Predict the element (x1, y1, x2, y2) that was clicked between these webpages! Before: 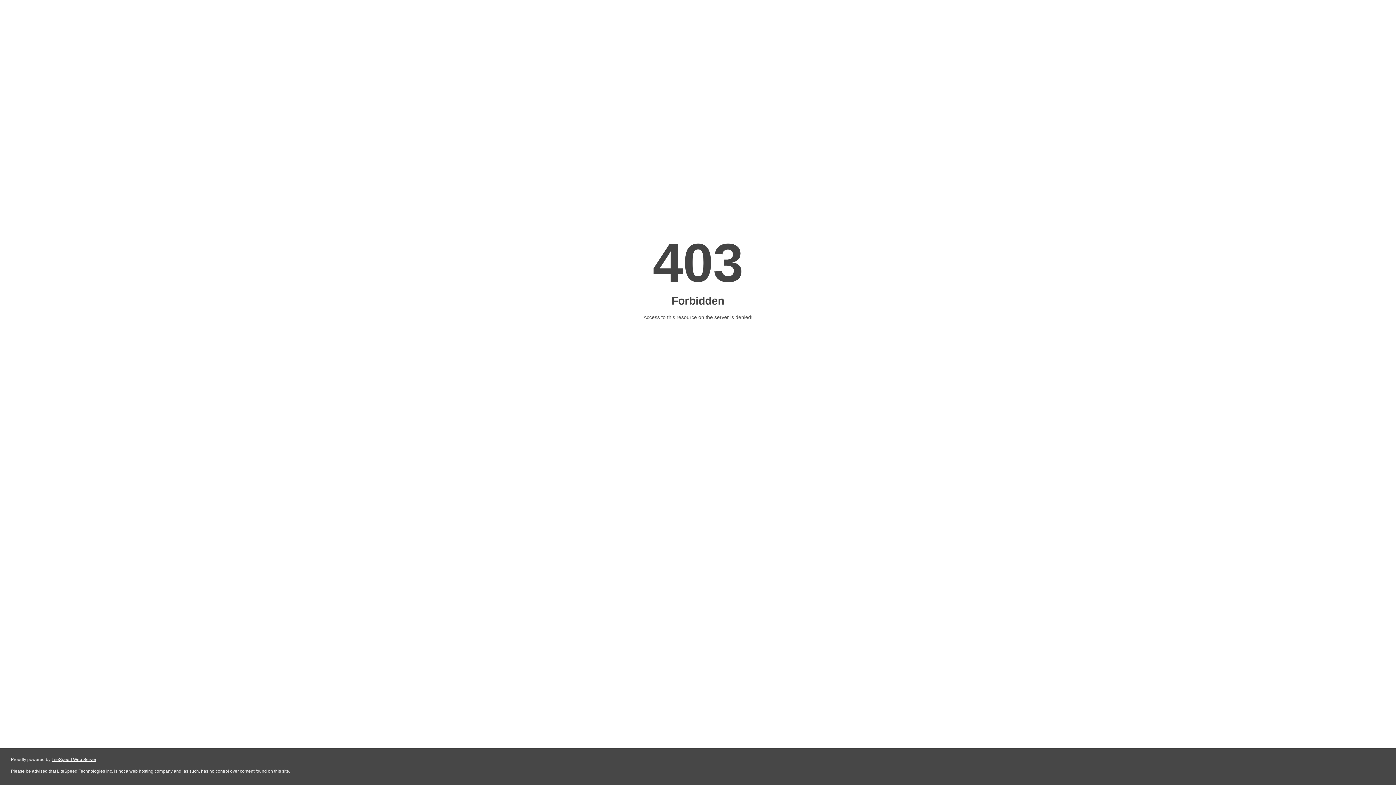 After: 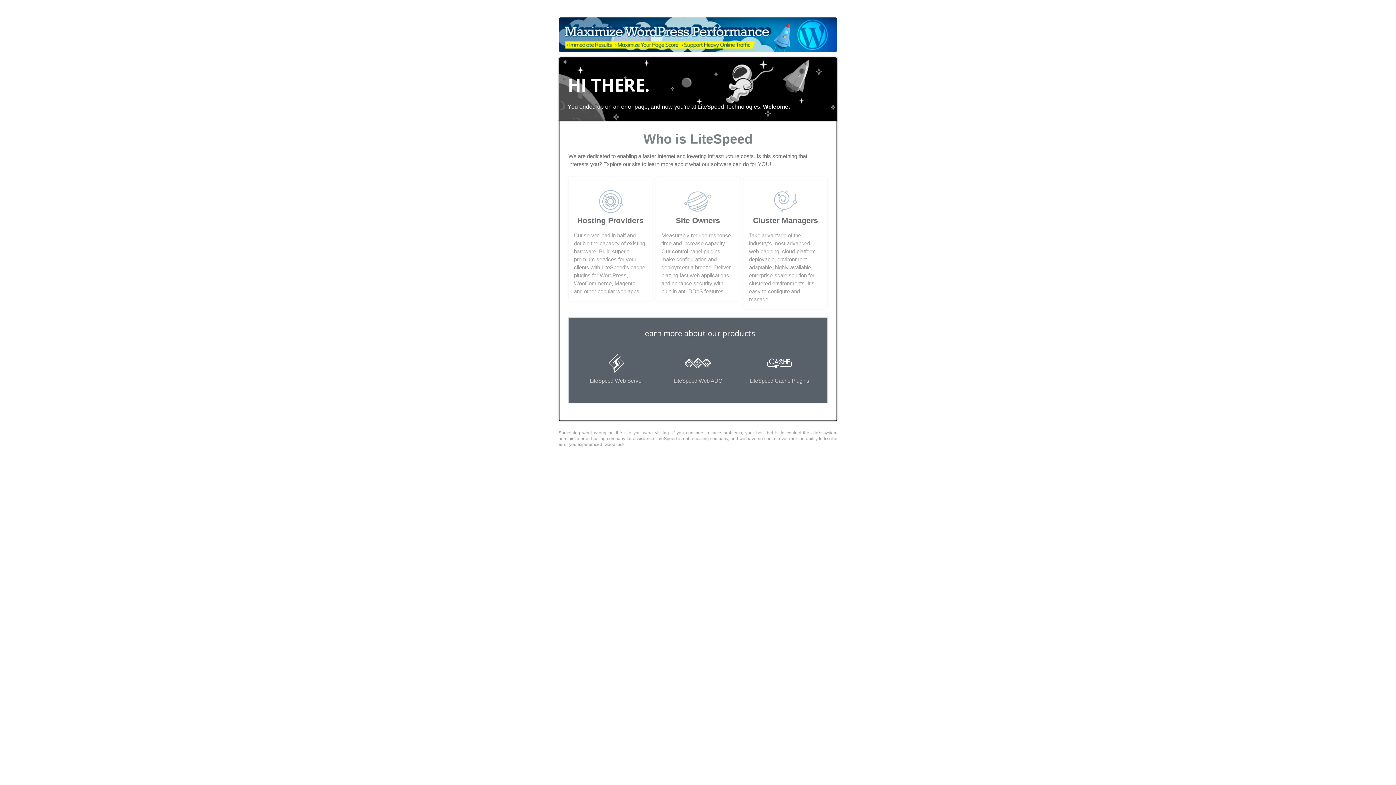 Action: label: LiteSpeed Web Server bbox: (51, 757, 96, 762)